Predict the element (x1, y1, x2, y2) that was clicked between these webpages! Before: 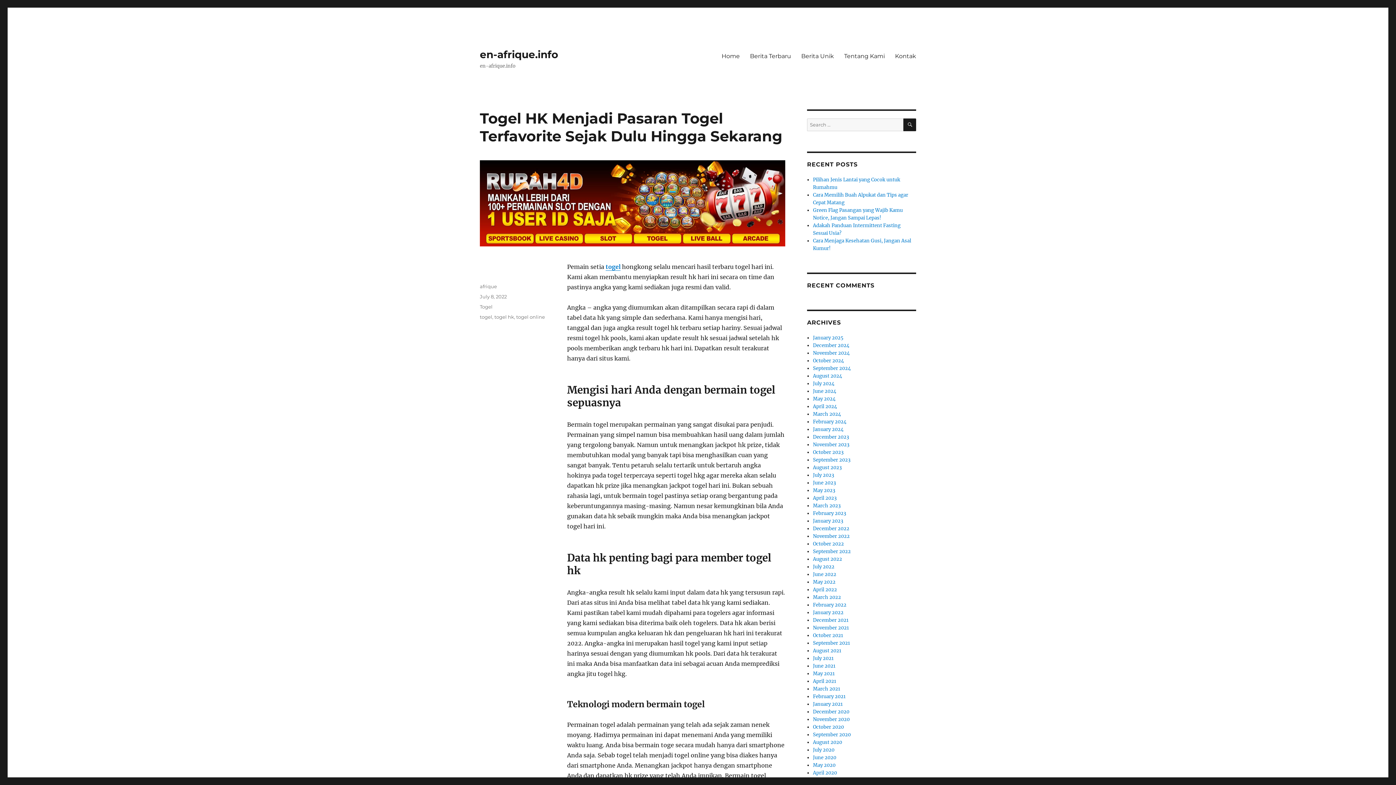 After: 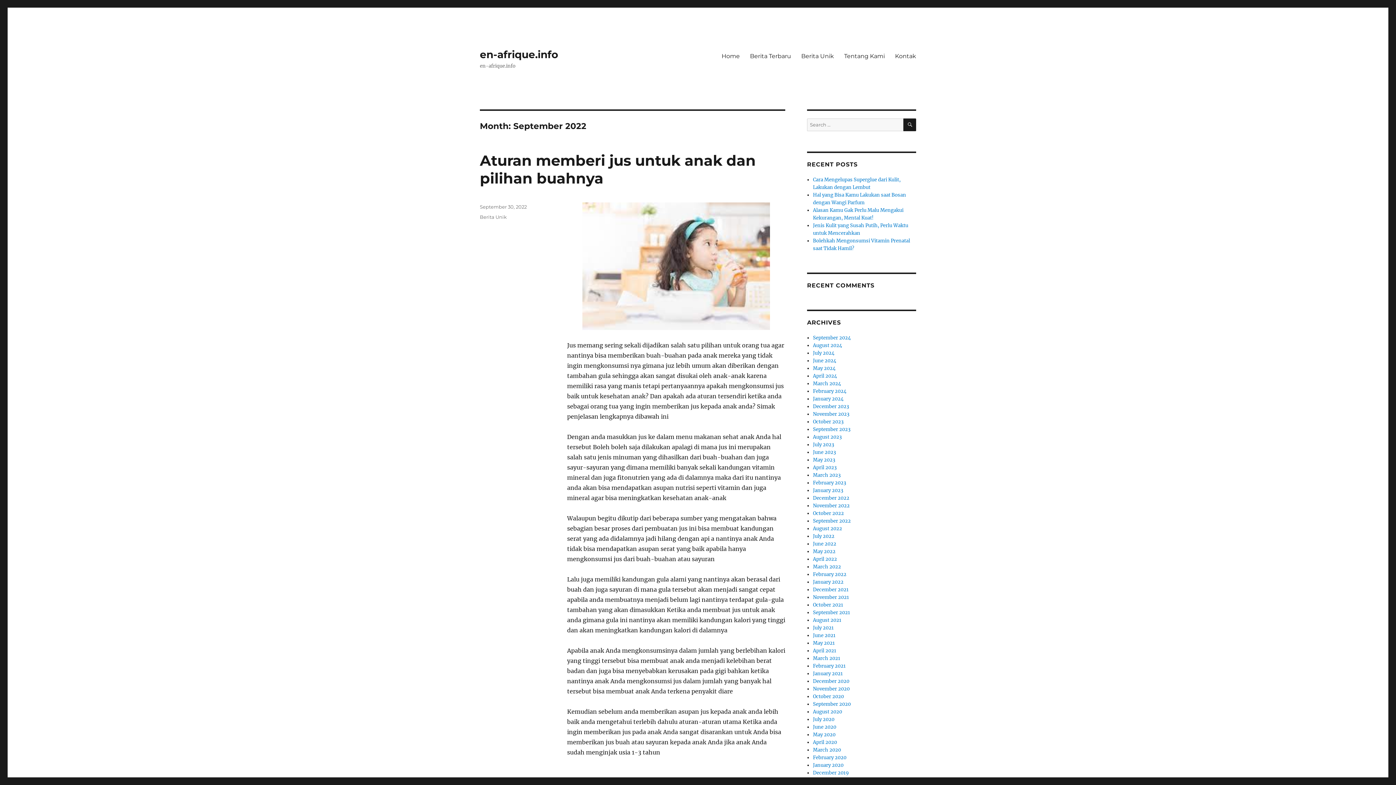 Action: bbox: (813, 548, 851, 554) label: September 2022